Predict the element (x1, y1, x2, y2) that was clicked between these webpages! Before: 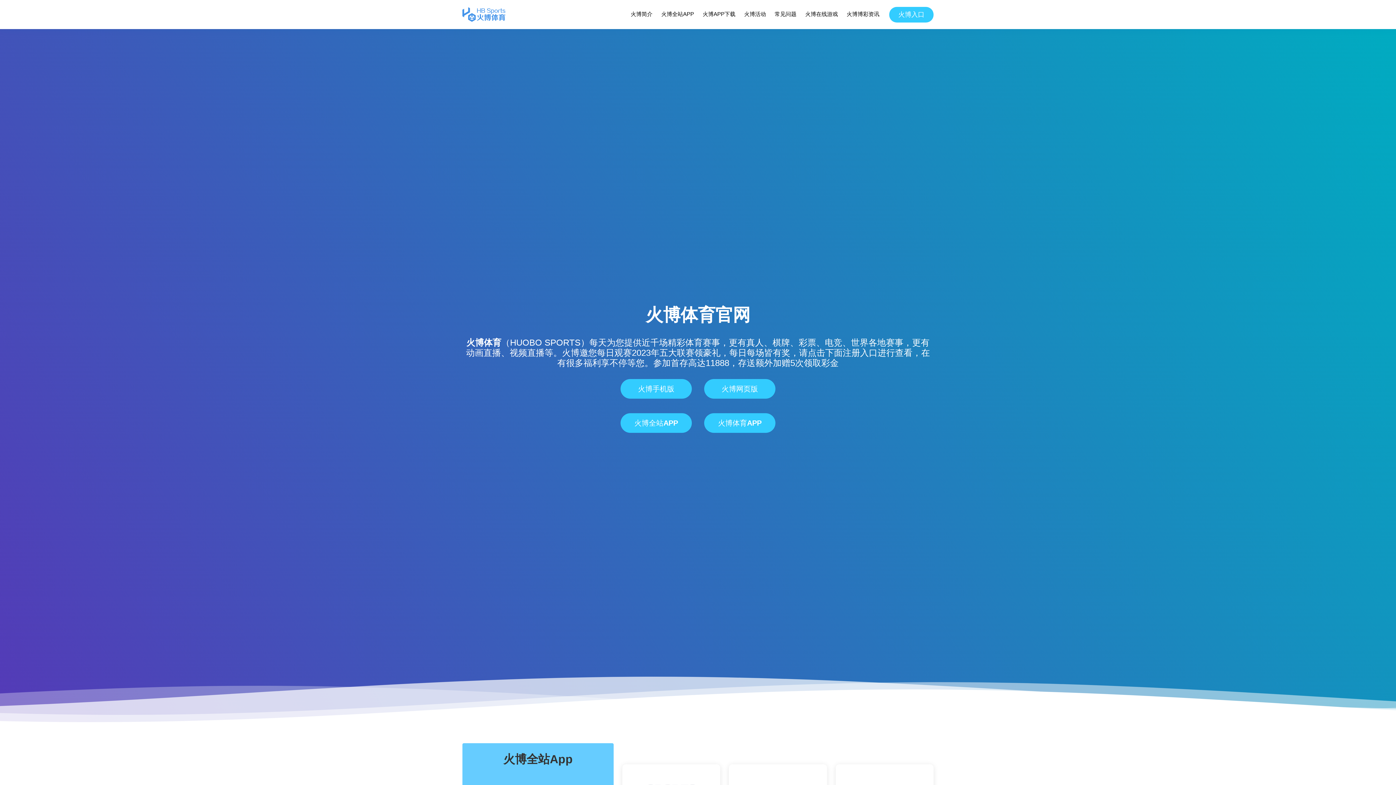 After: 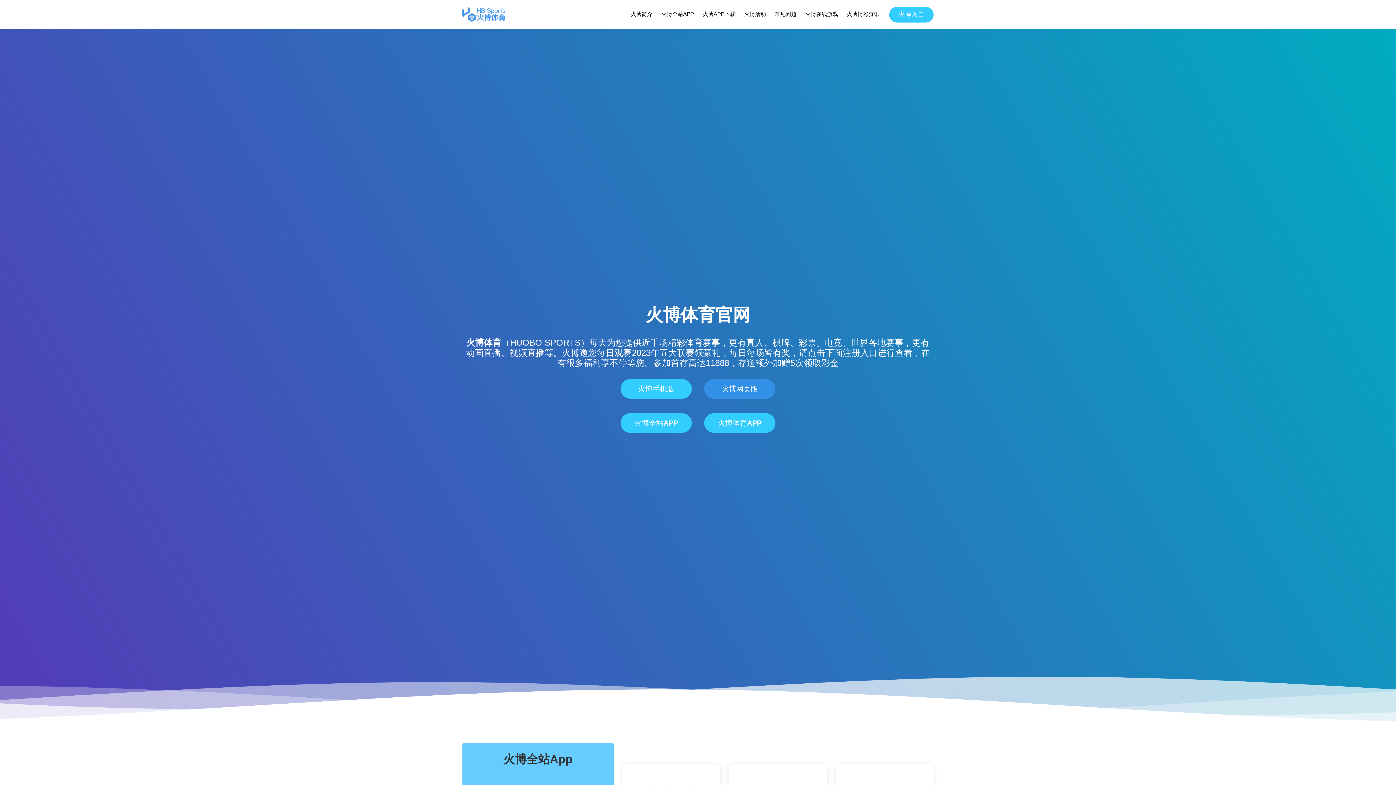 Action: label: 火博网页版 bbox: (704, 379, 775, 398)